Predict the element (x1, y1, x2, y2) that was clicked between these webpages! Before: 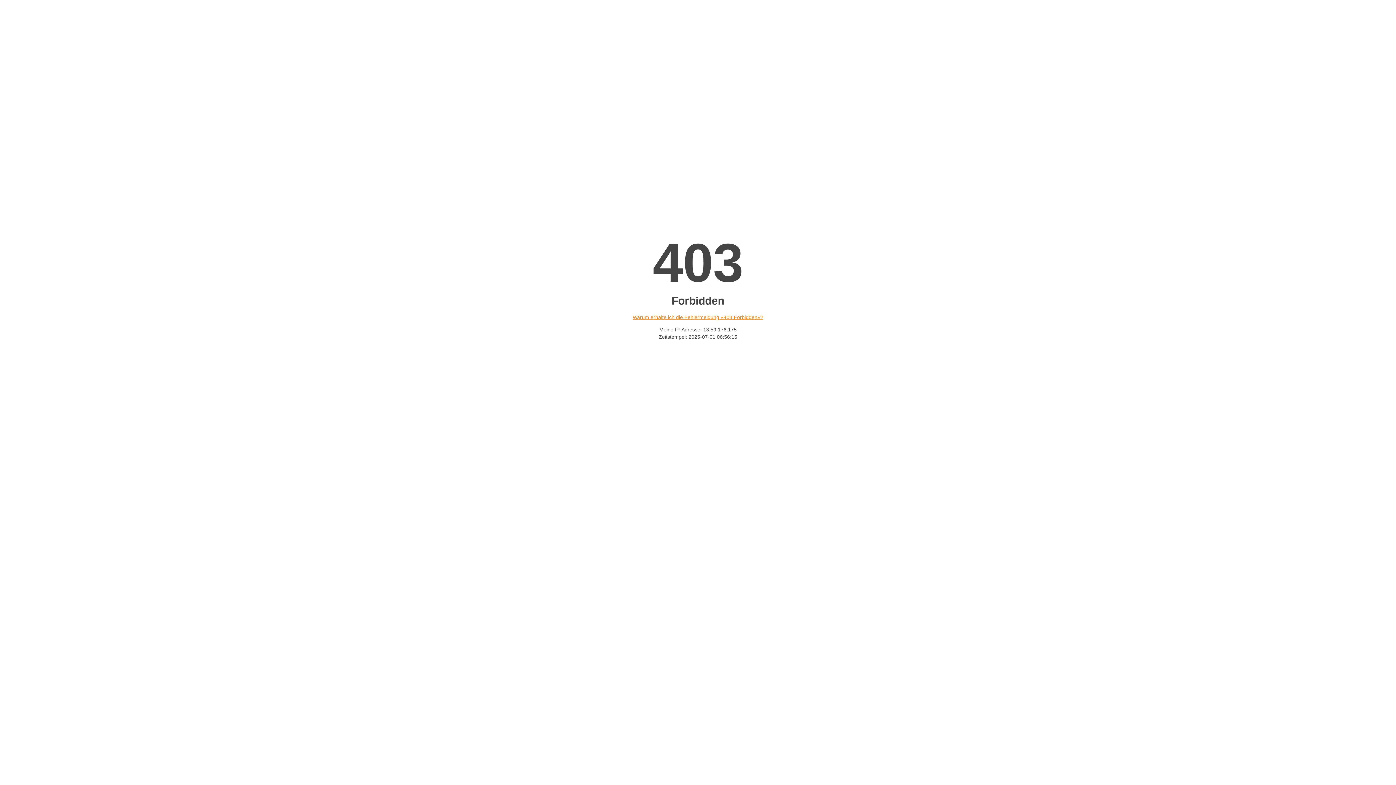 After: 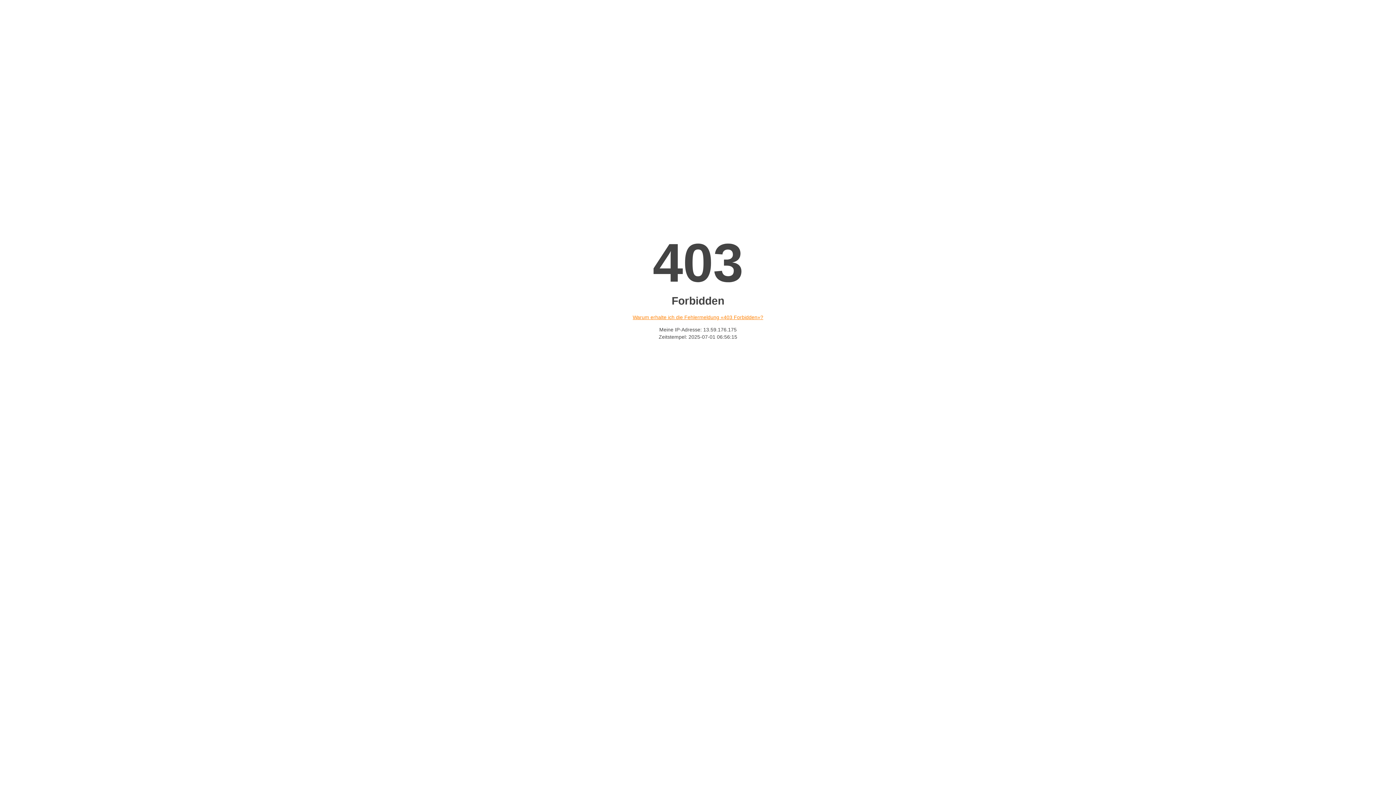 Action: bbox: (632, 314, 763, 320) label: Warum erhalte ich die Fehlermeldung «403 Forbidden»?